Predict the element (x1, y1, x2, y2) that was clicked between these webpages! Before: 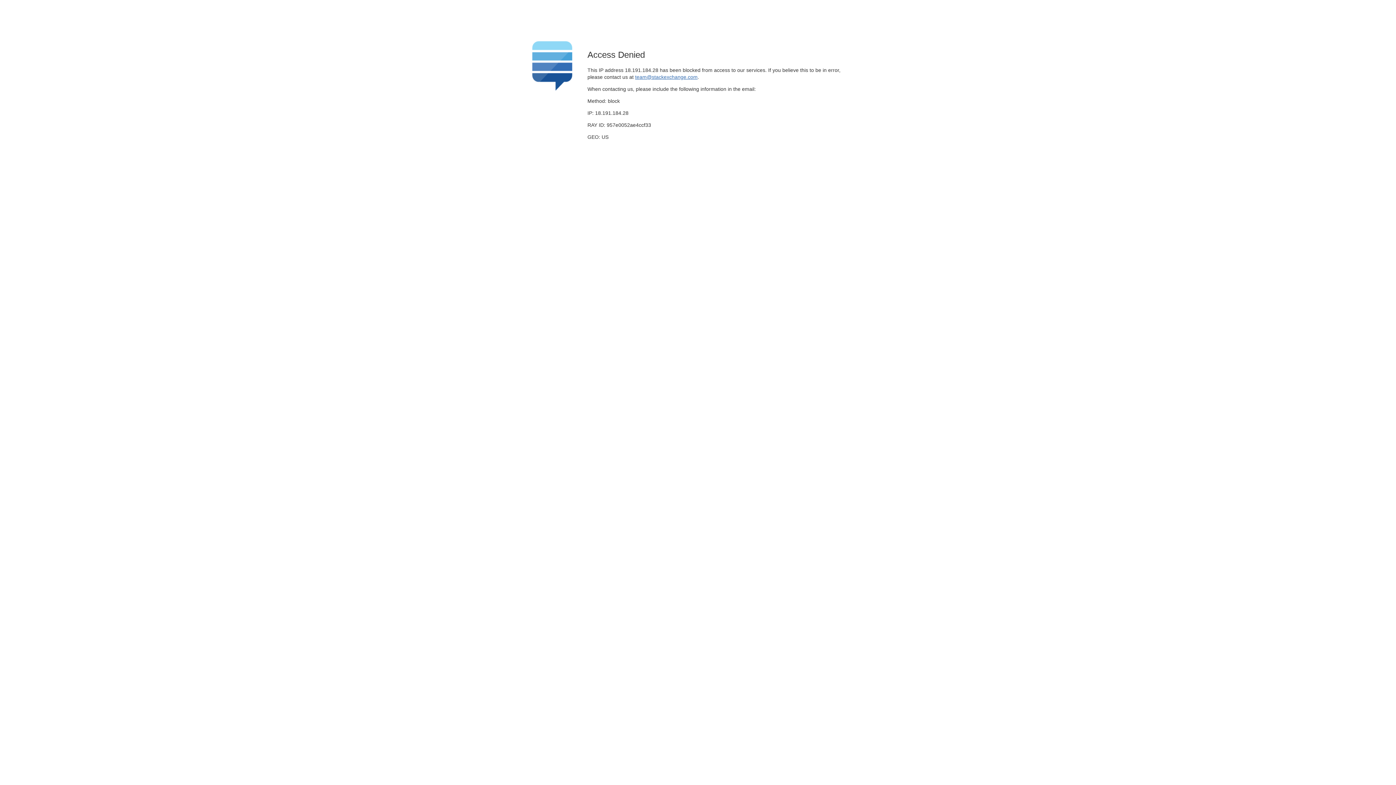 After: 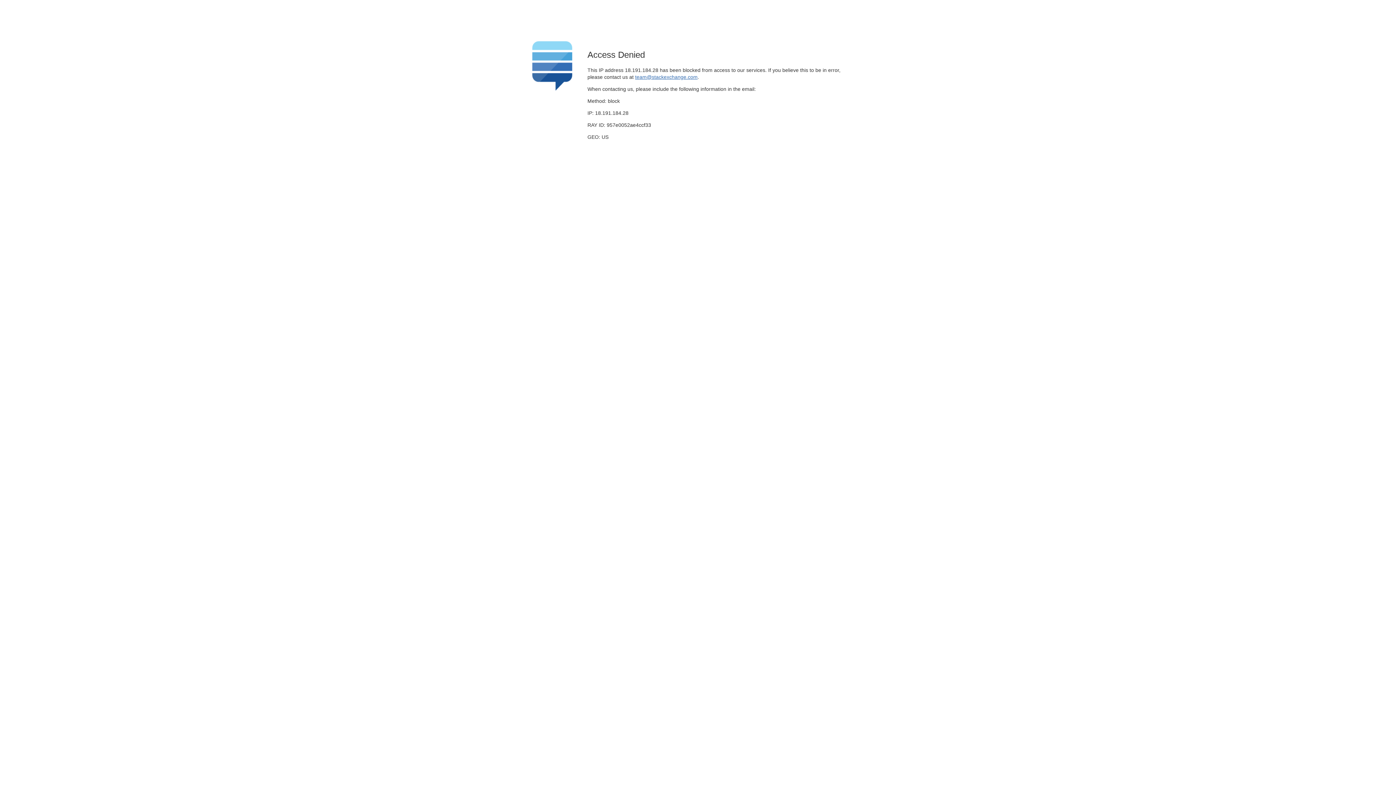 Action: label: team@stackexchange.com bbox: (635, 74, 697, 79)